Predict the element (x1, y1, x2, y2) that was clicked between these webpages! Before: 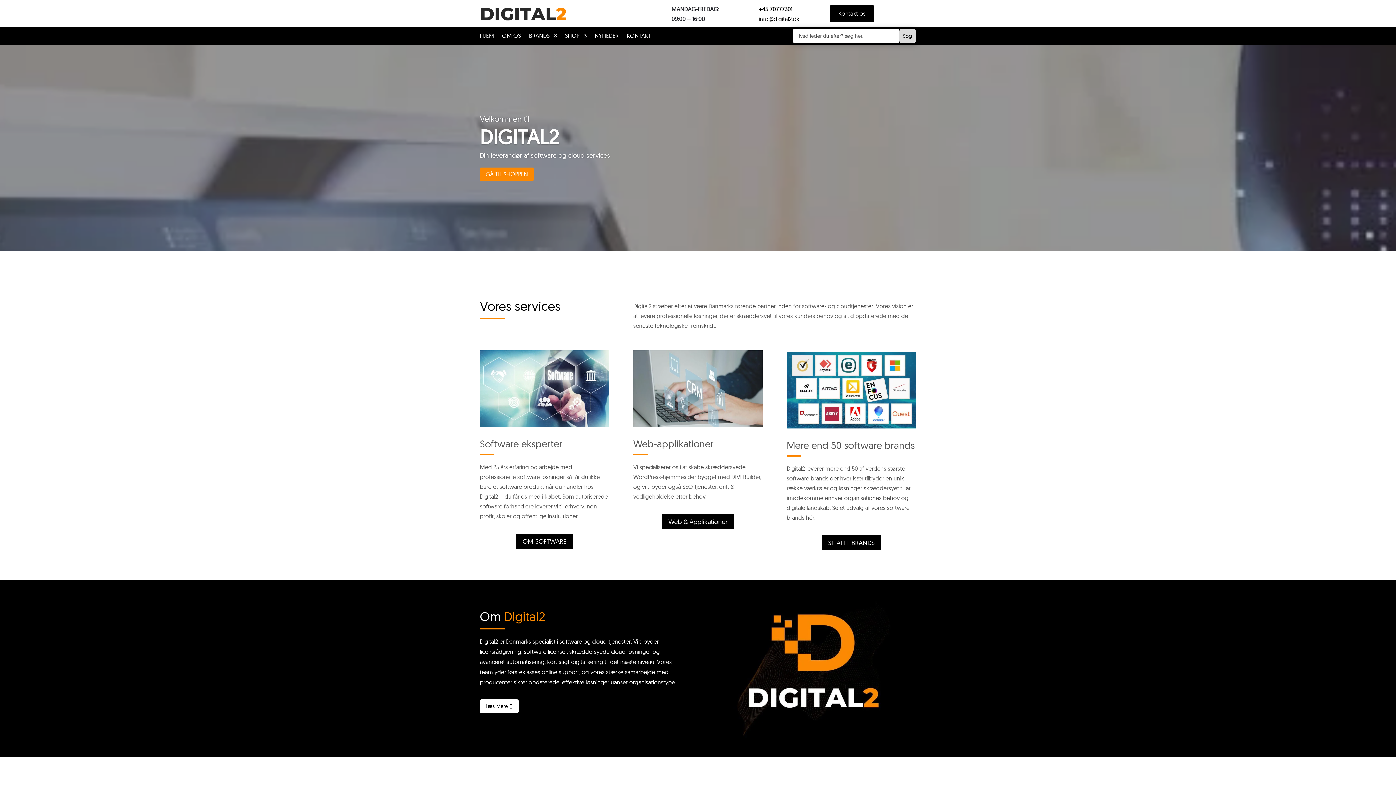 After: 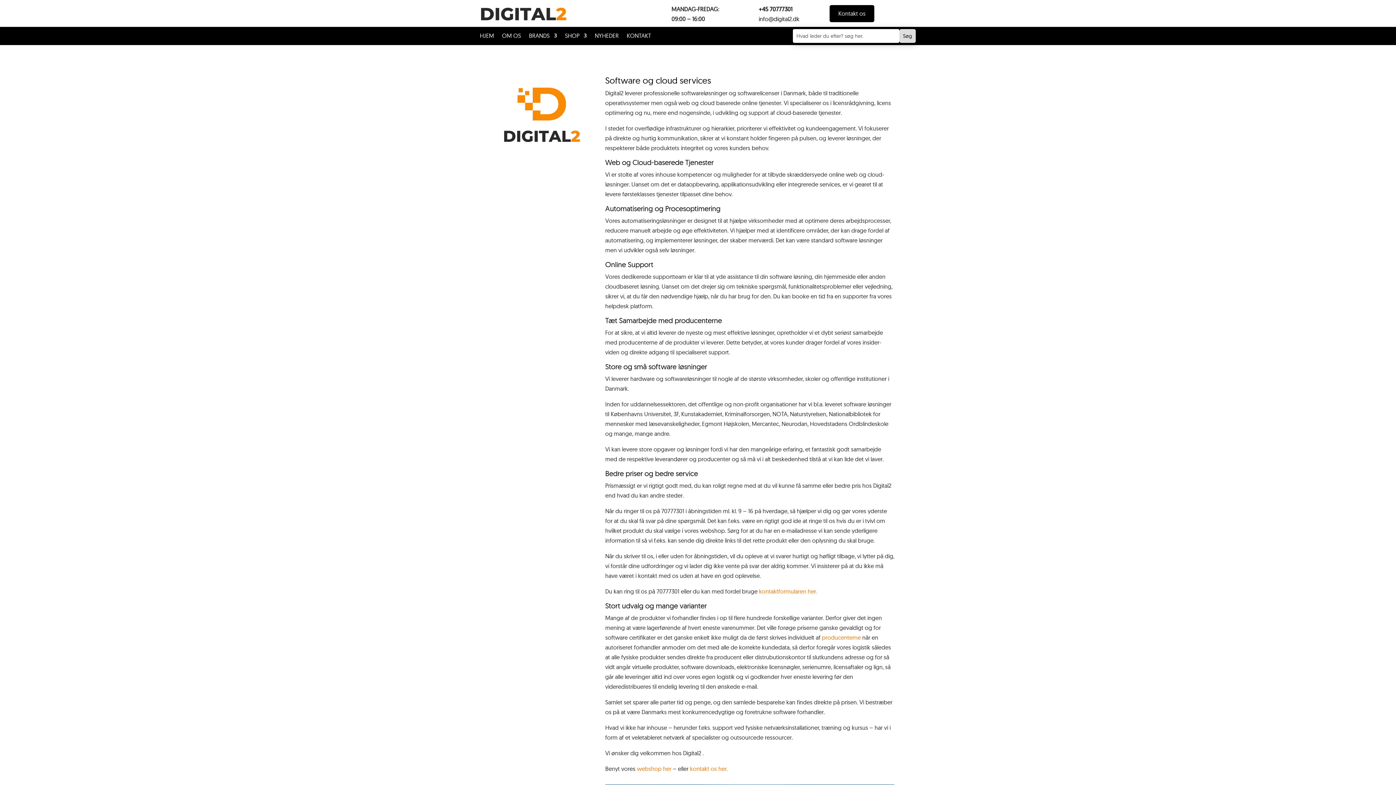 Action: bbox: (502, 33, 521, 41) label: OM OS